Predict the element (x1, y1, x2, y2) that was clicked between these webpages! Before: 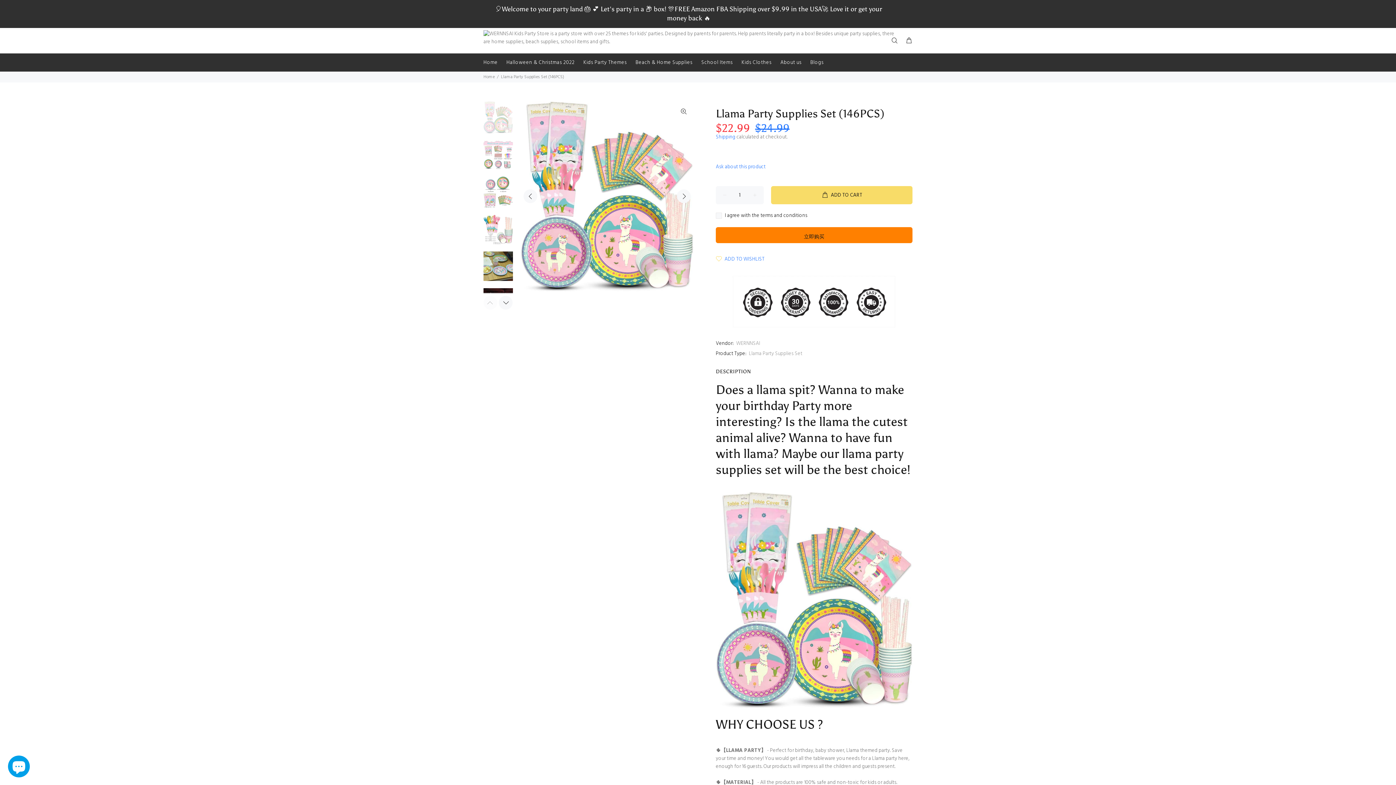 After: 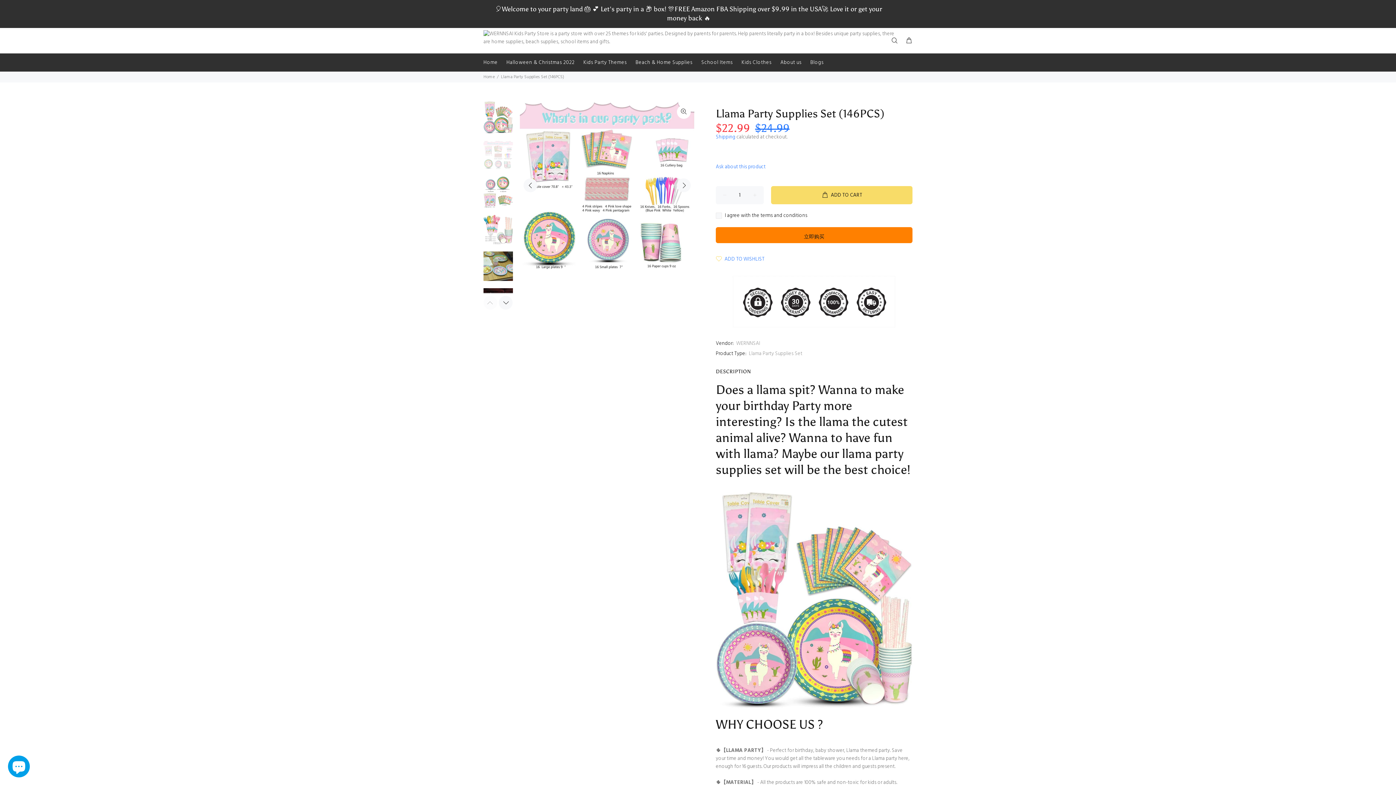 Action: bbox: (483, 140, 513, 169)